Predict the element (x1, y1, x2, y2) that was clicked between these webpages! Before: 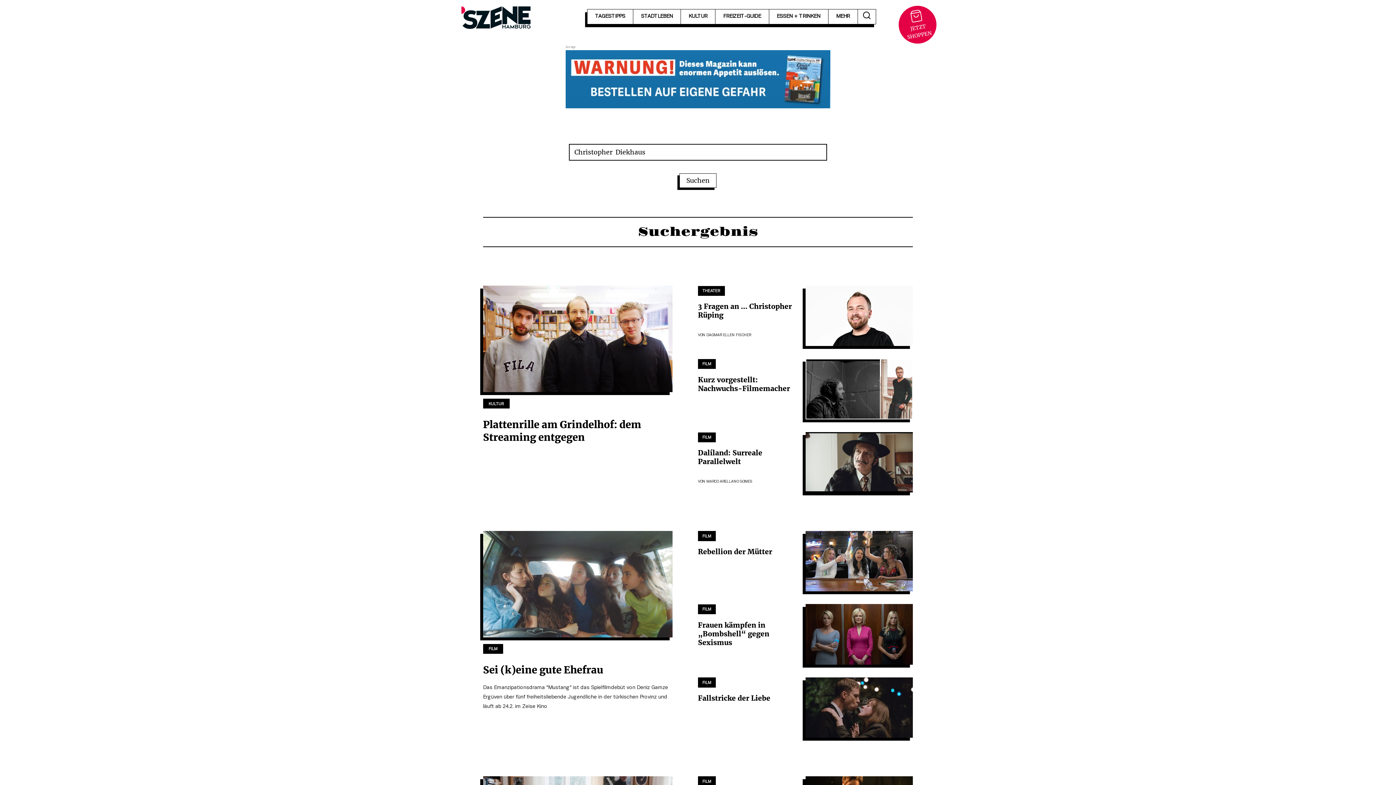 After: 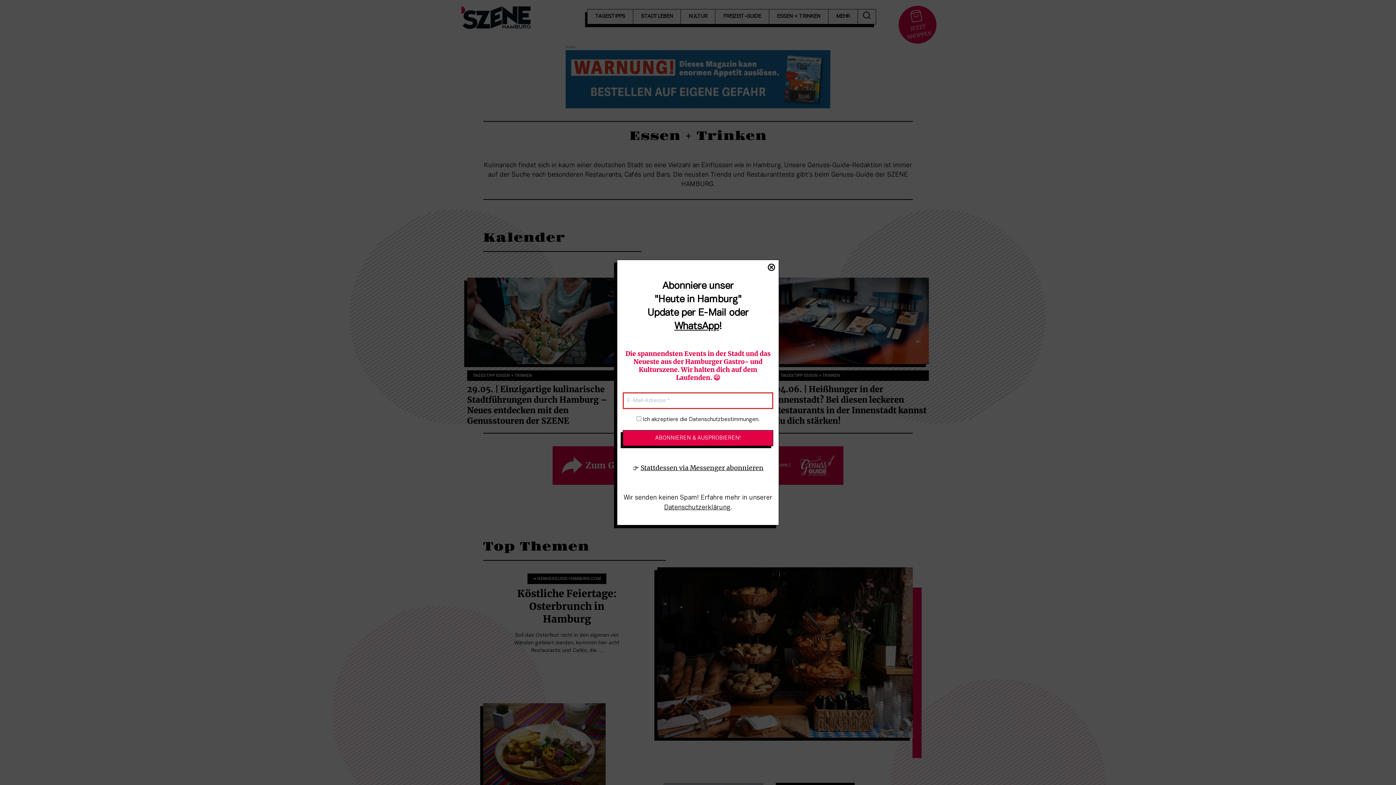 Action: bbox: (769, 9, 828, 24) label: ESSEN + TRINKEN